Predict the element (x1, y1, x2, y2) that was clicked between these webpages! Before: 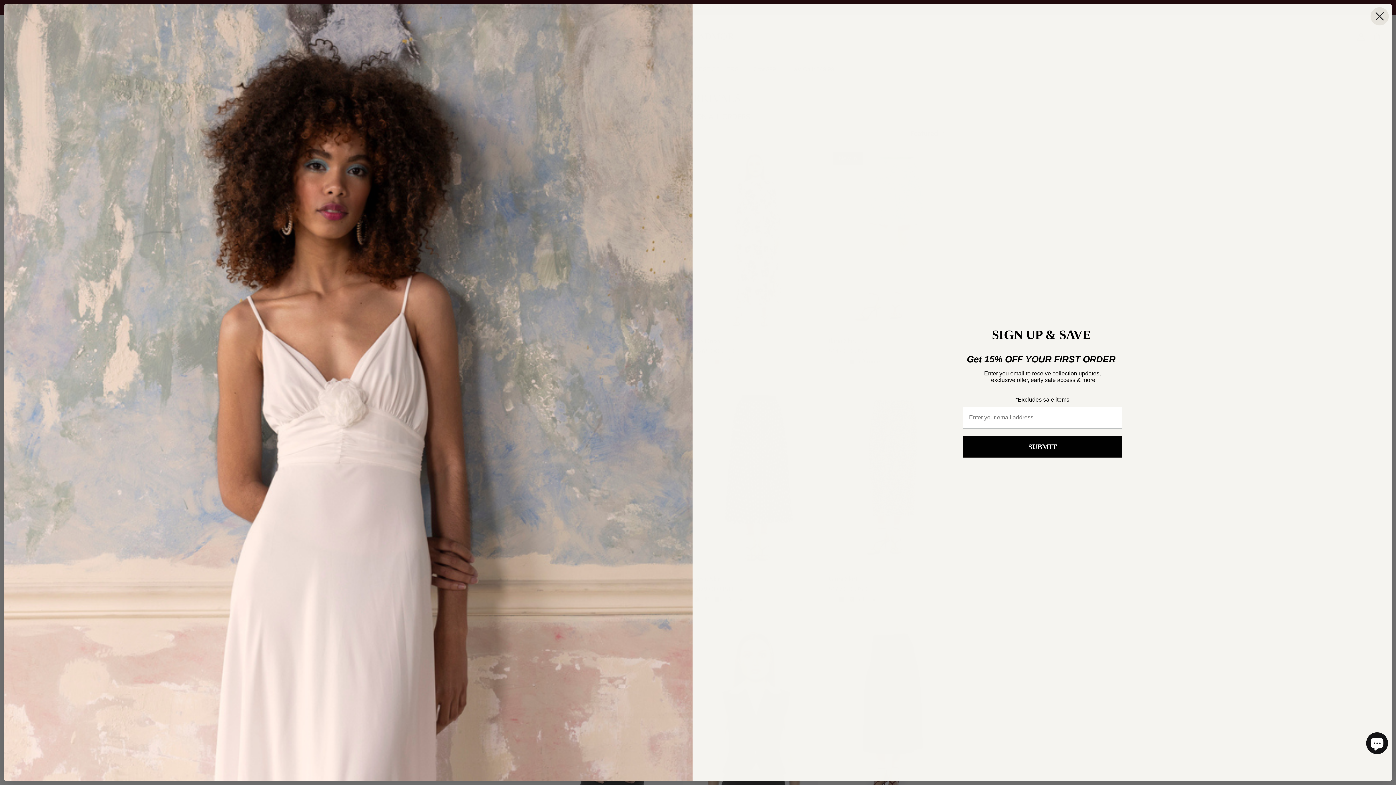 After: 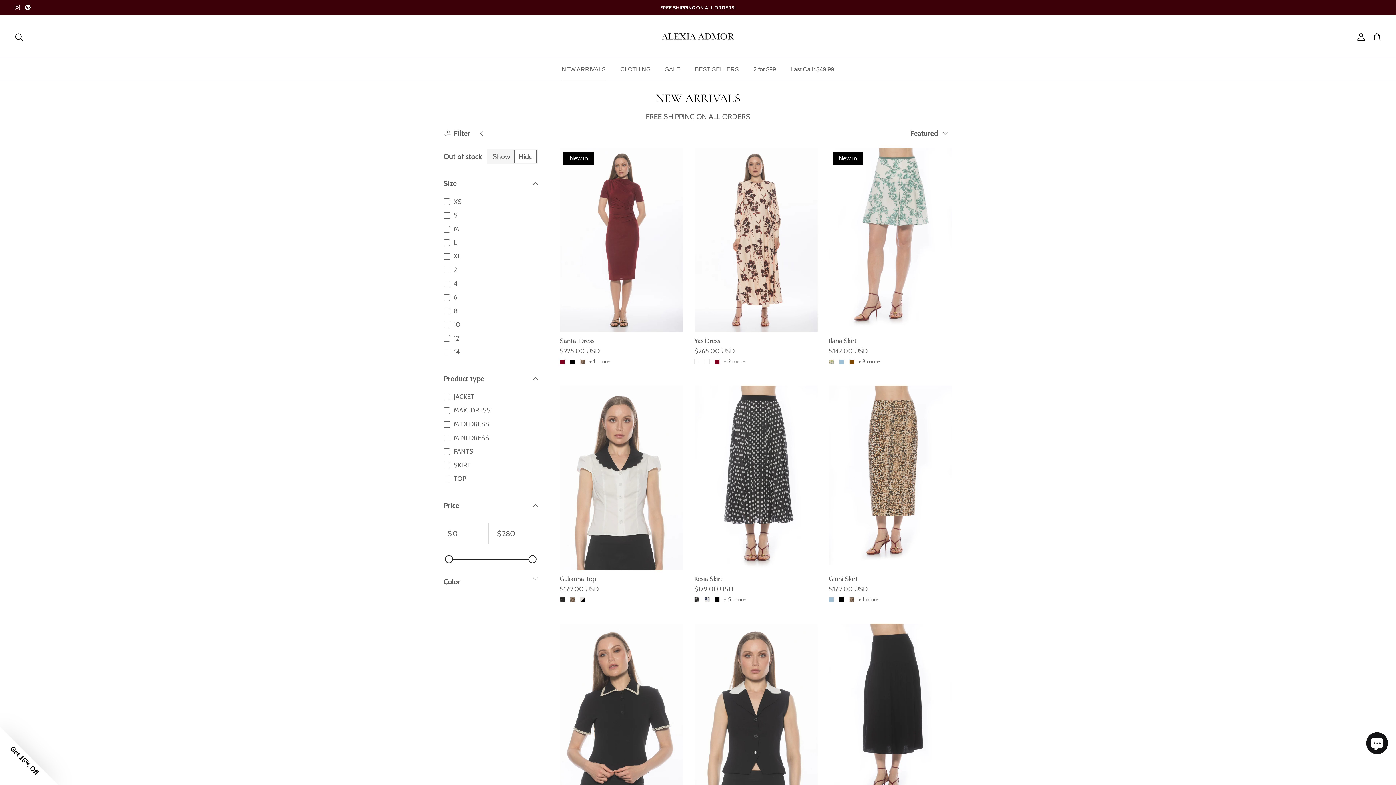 Action: bbox: (1370, 7, 1389, 25) label: Close dialog